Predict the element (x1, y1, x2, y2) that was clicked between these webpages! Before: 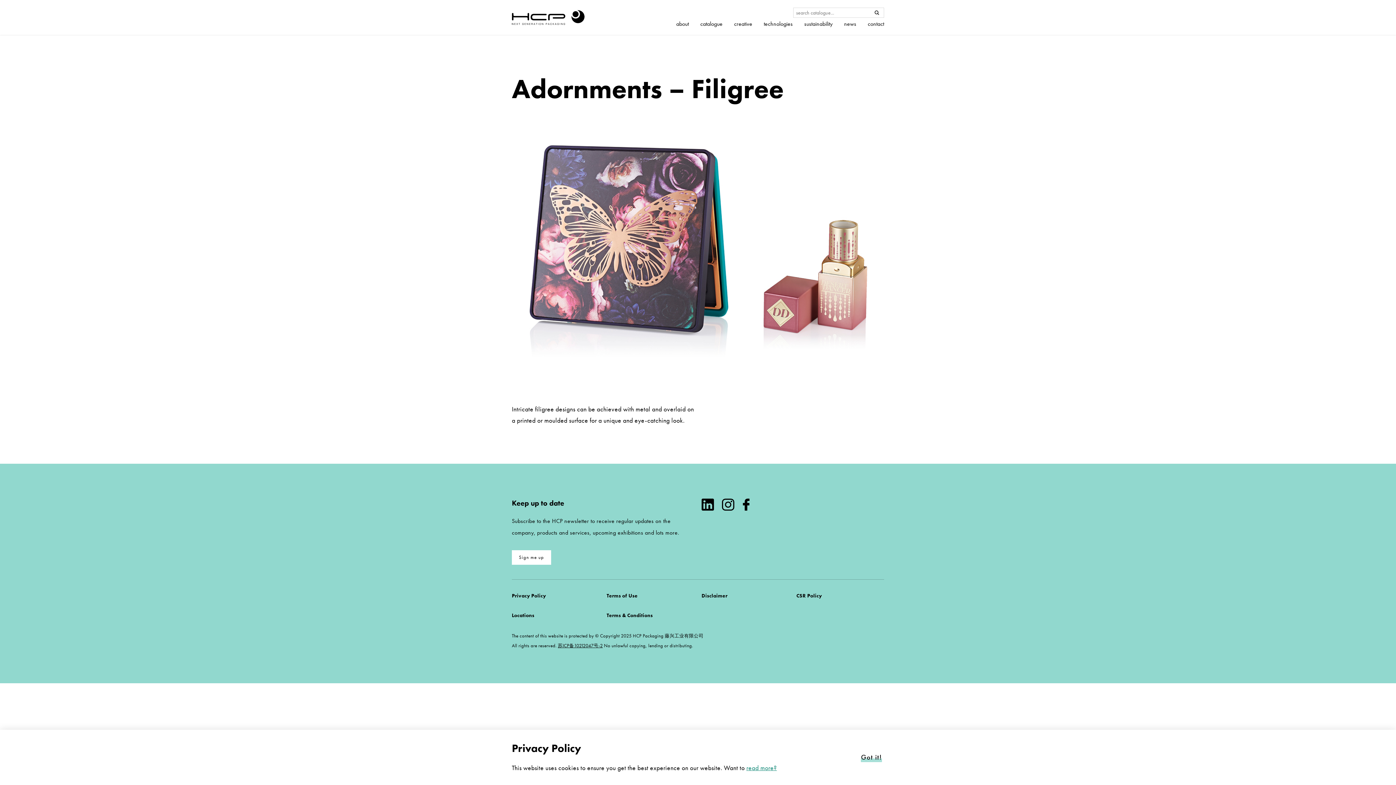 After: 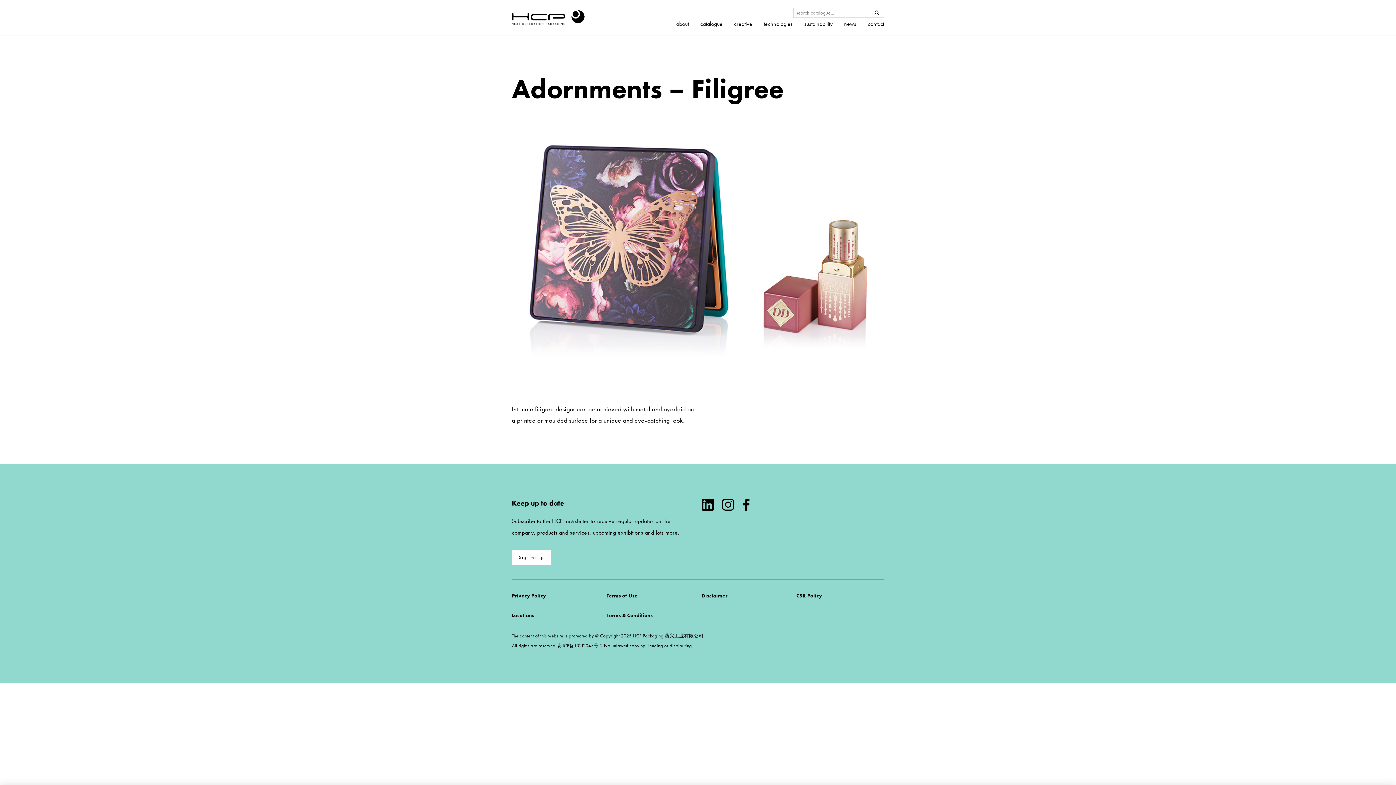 Action: bbox: (859, 753, 884, 762) label: Got it!